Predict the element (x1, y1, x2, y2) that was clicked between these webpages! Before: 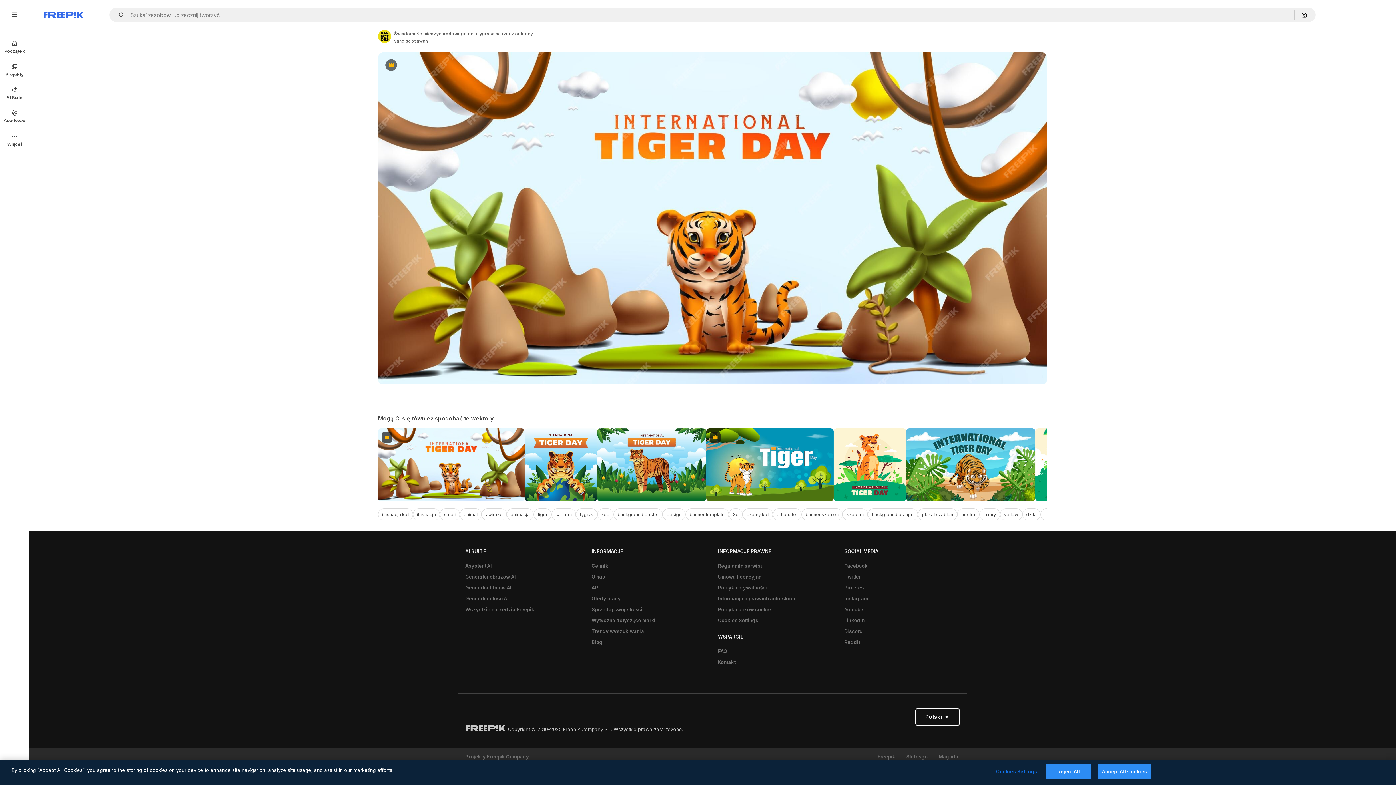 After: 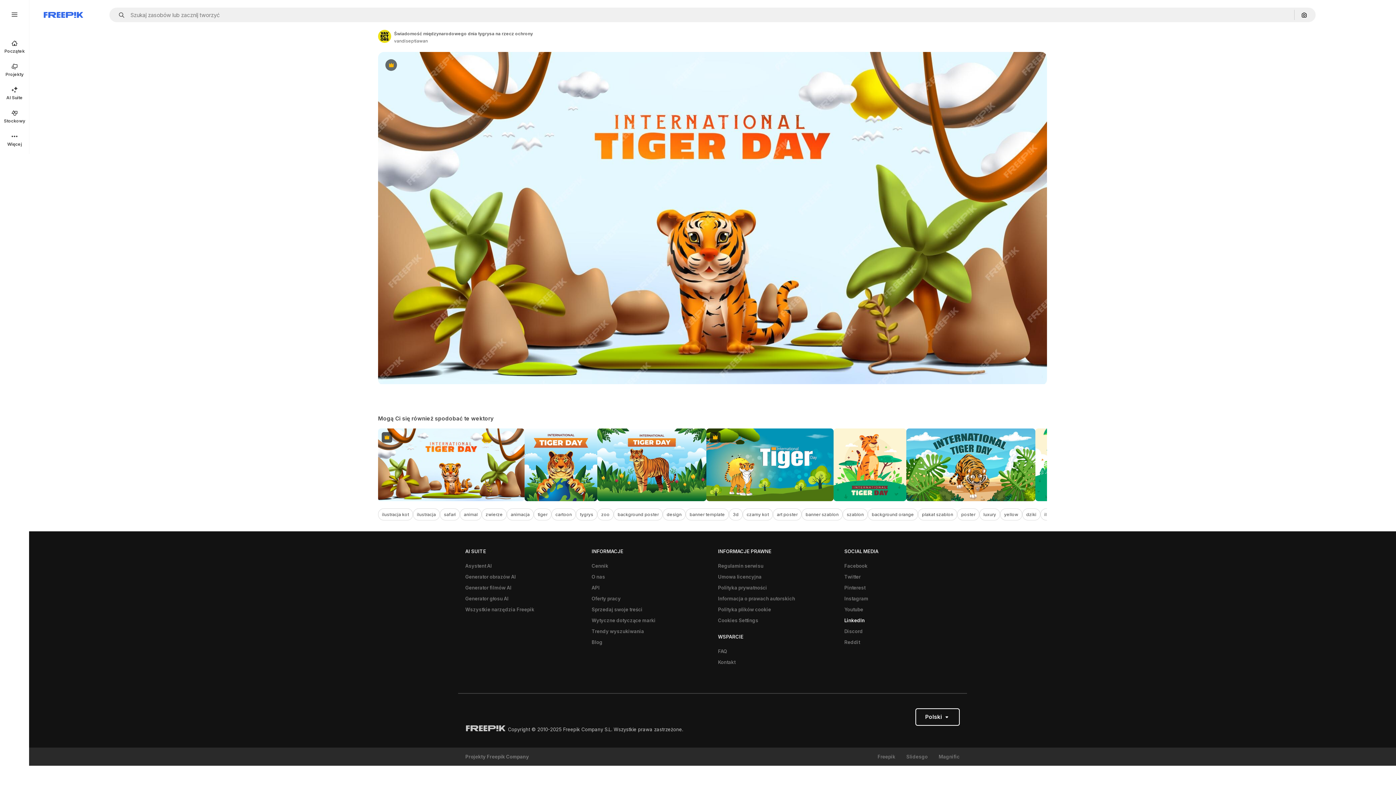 Action: label: LinkedIn bbox: (840, 615, 868, 626)